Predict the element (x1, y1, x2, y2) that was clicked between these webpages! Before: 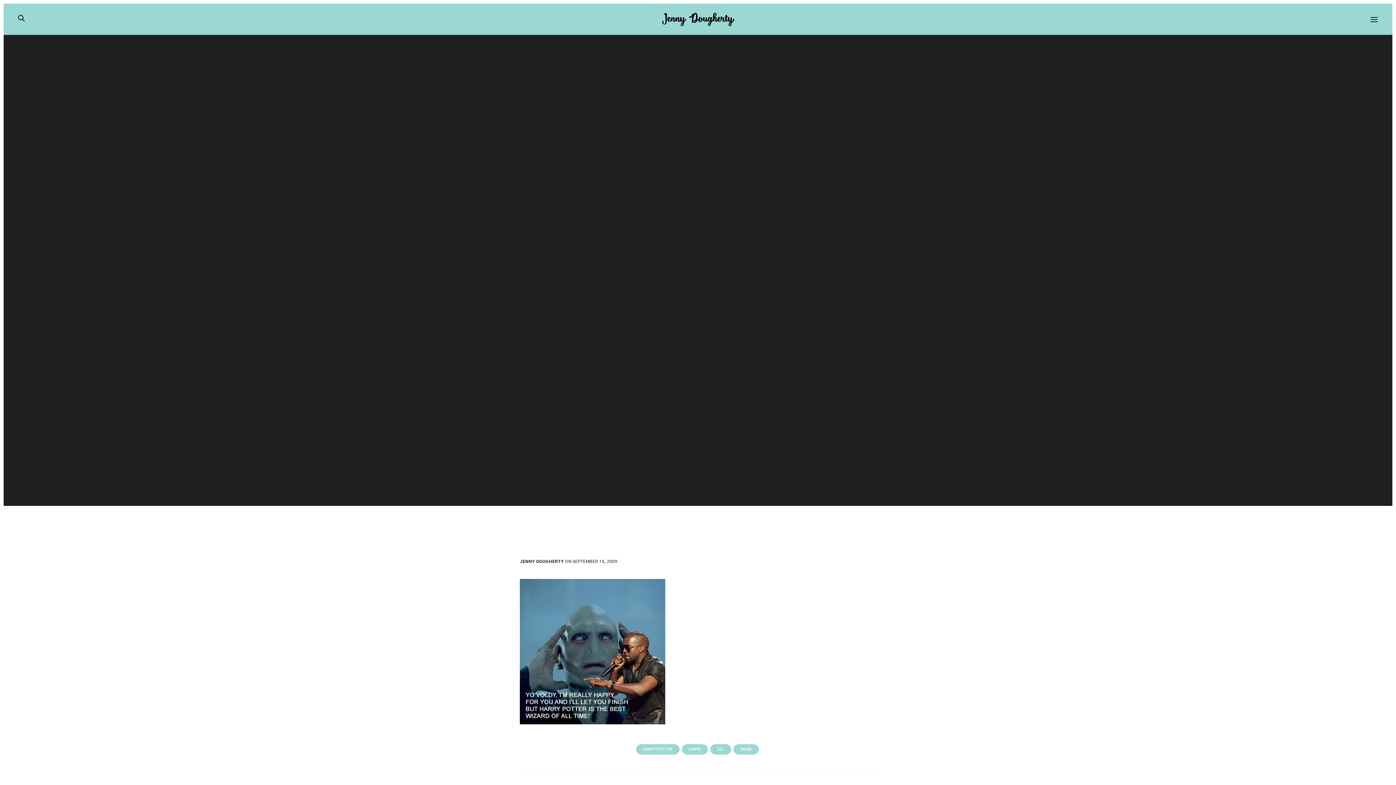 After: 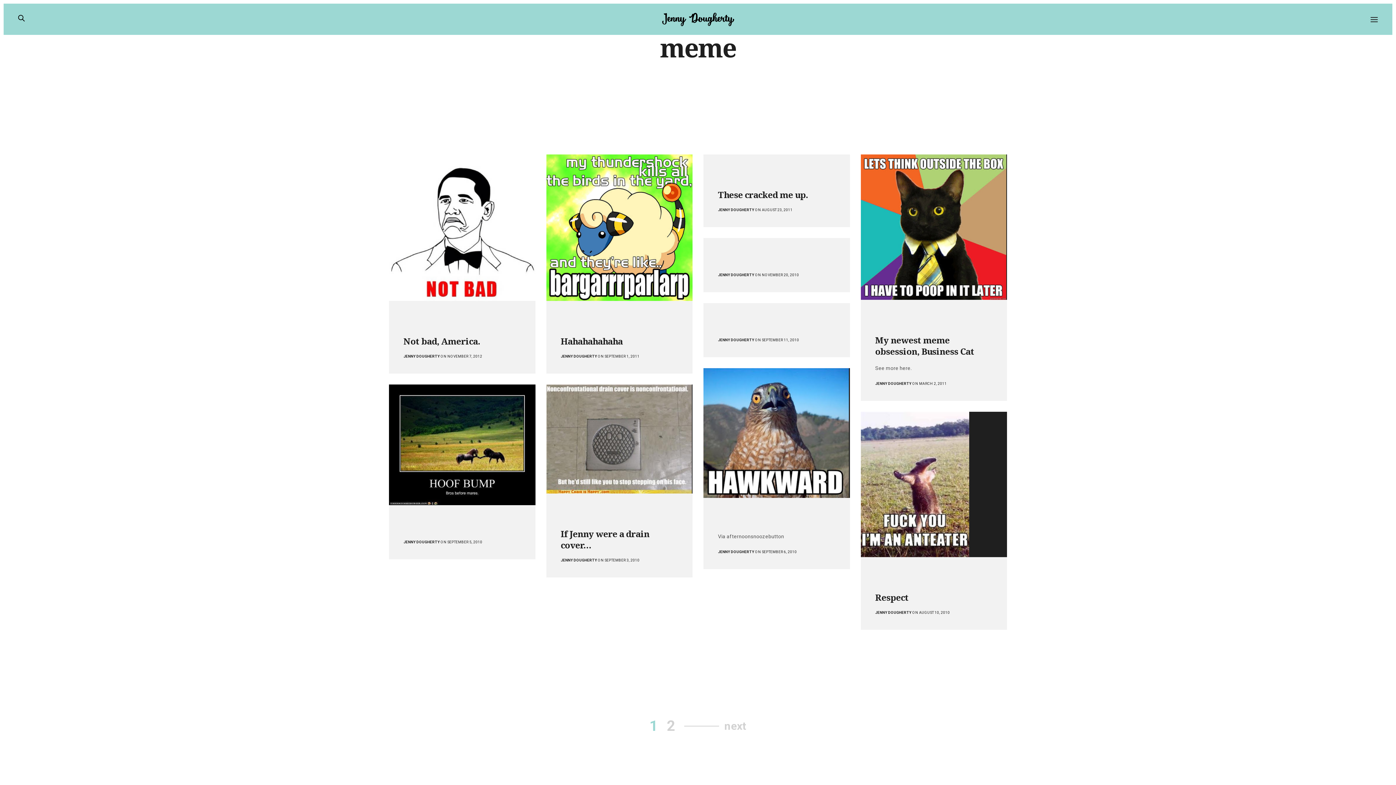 Action: bbox: (733, 744, 759, 754) label: MEME